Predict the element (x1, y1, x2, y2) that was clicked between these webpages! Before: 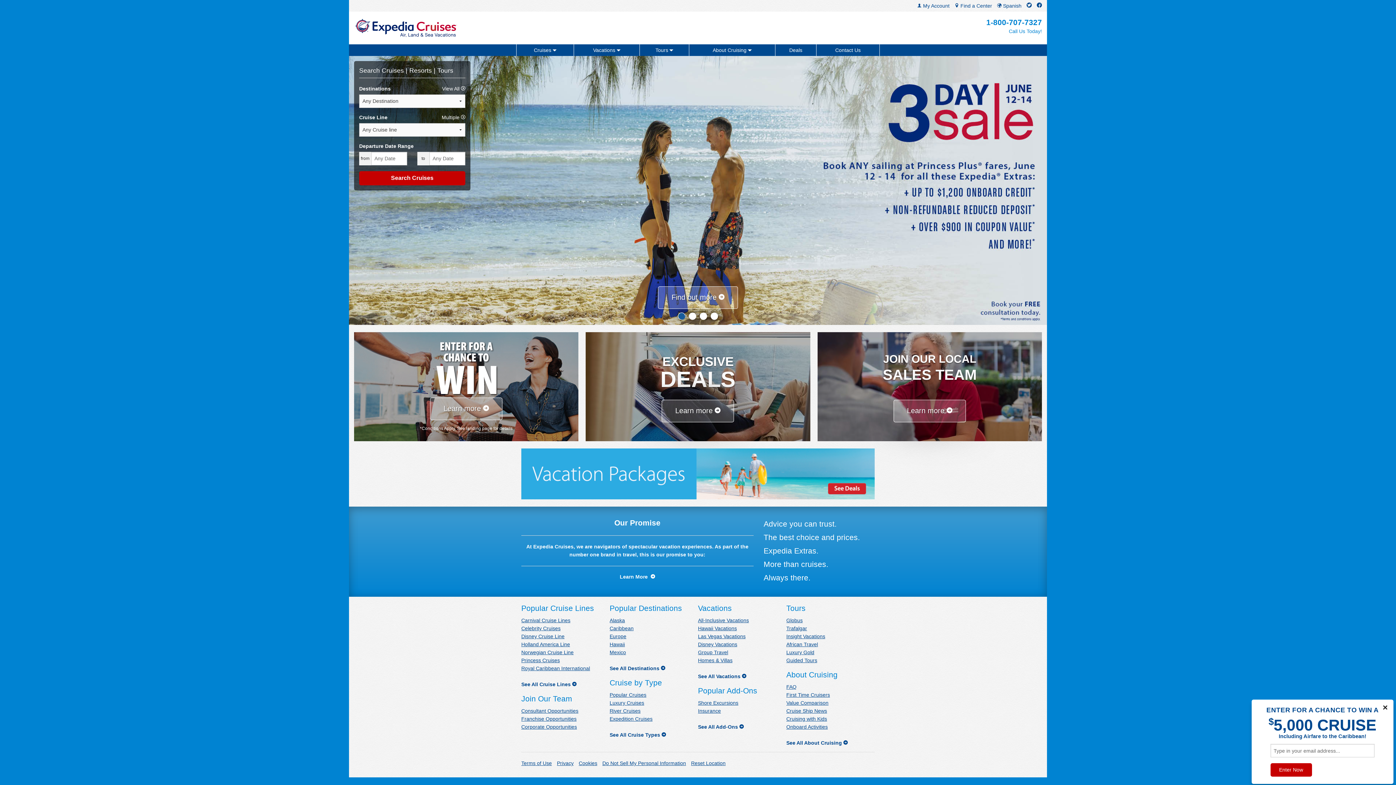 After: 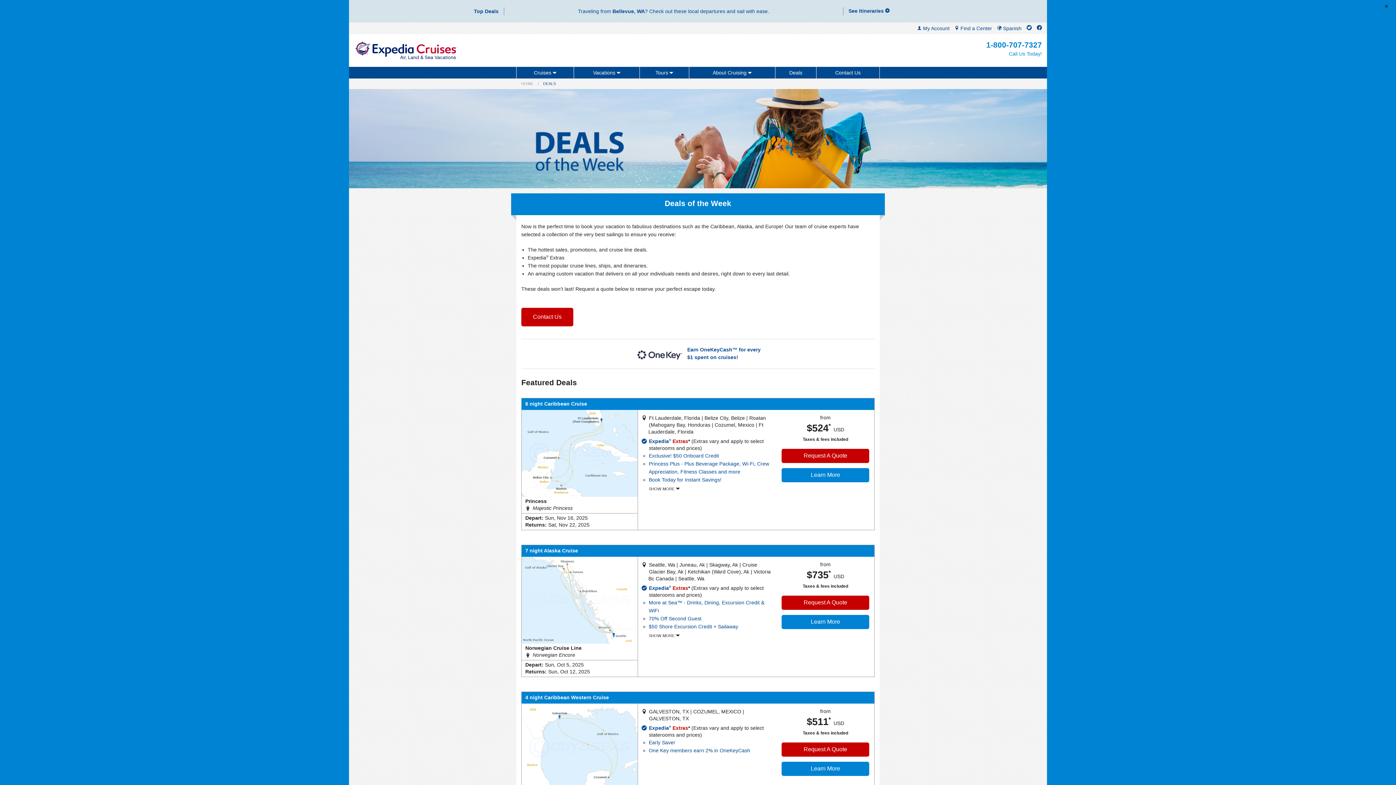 Action: label: EXCLUSIVE DEALS
Learn more  bbox: (585, 332, 810, 471)